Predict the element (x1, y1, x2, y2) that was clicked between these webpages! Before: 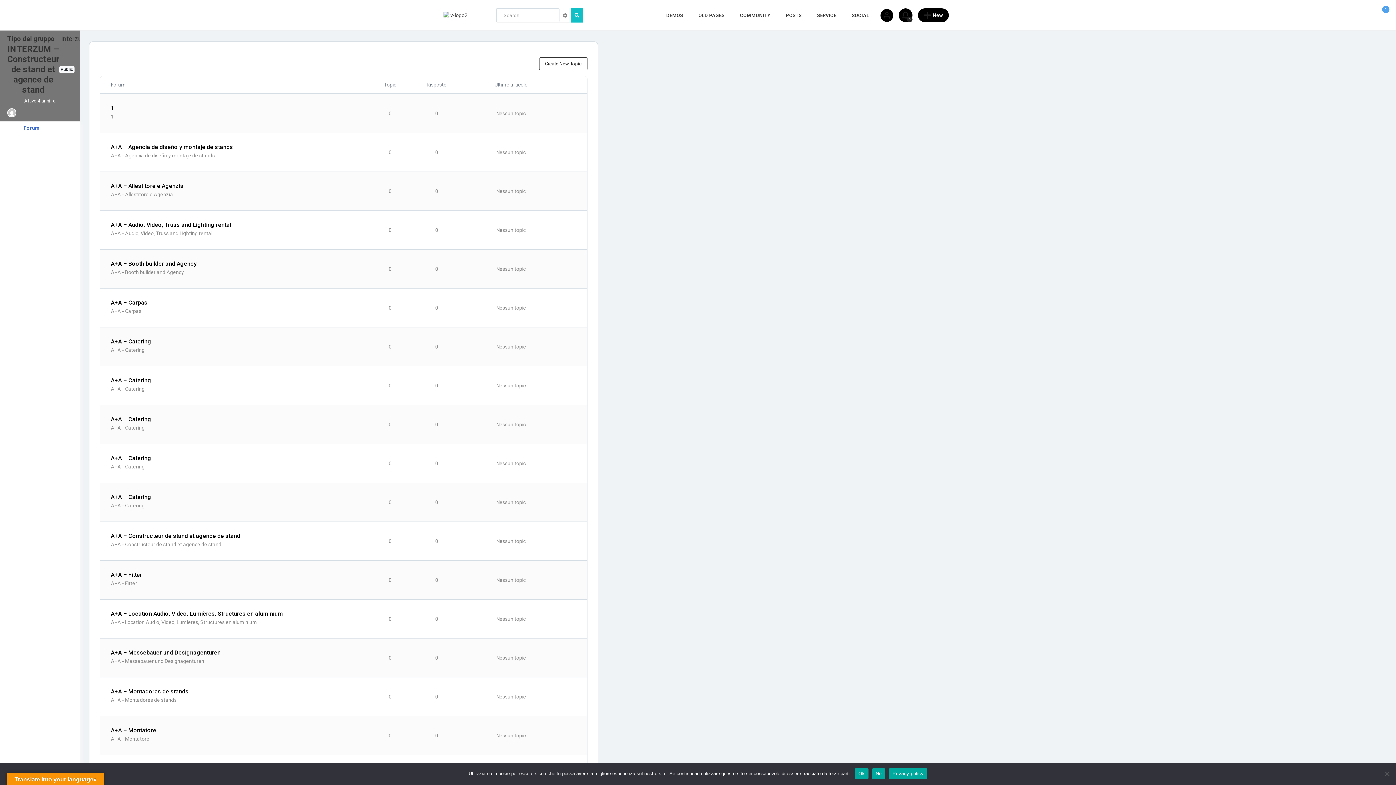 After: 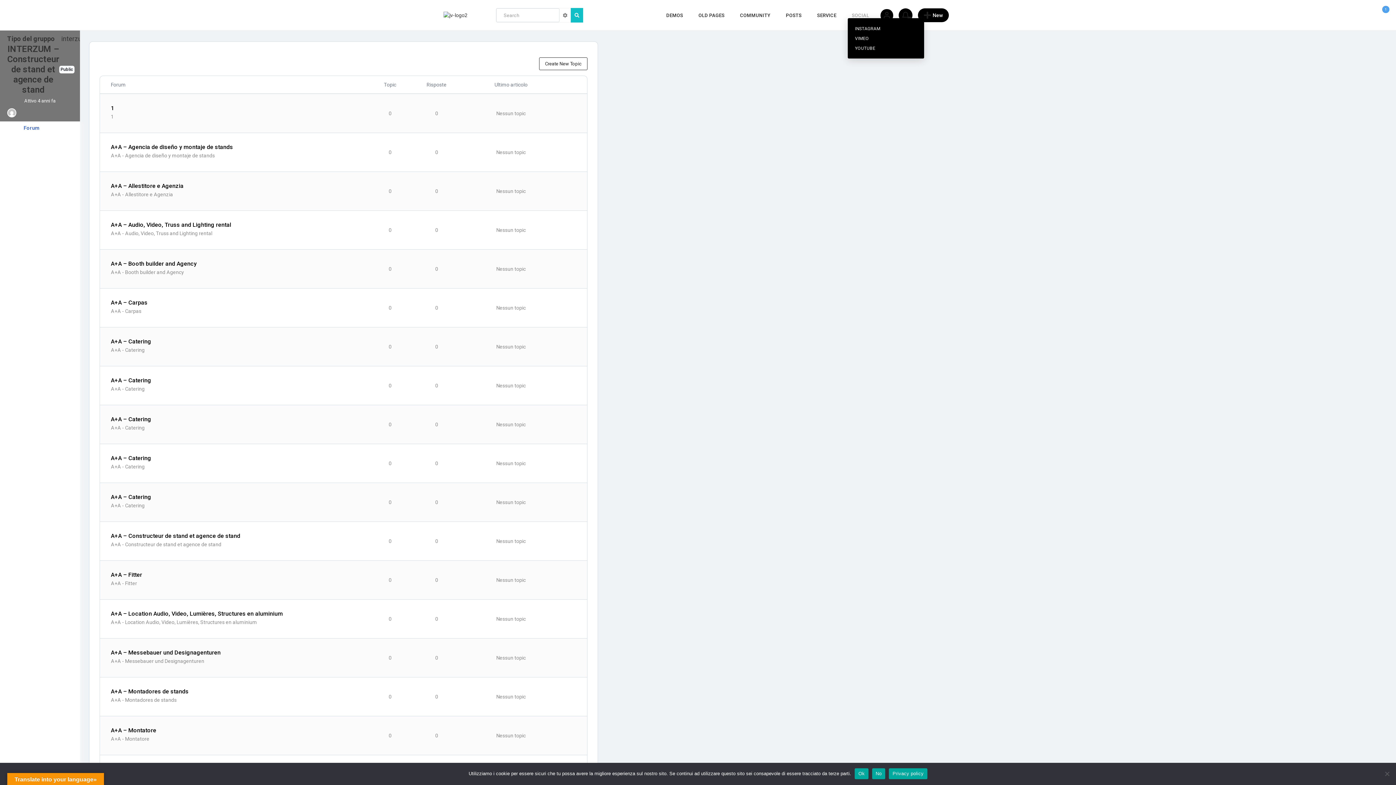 Action: bbox: (852, 12, 869, 18) label: SOCIAL